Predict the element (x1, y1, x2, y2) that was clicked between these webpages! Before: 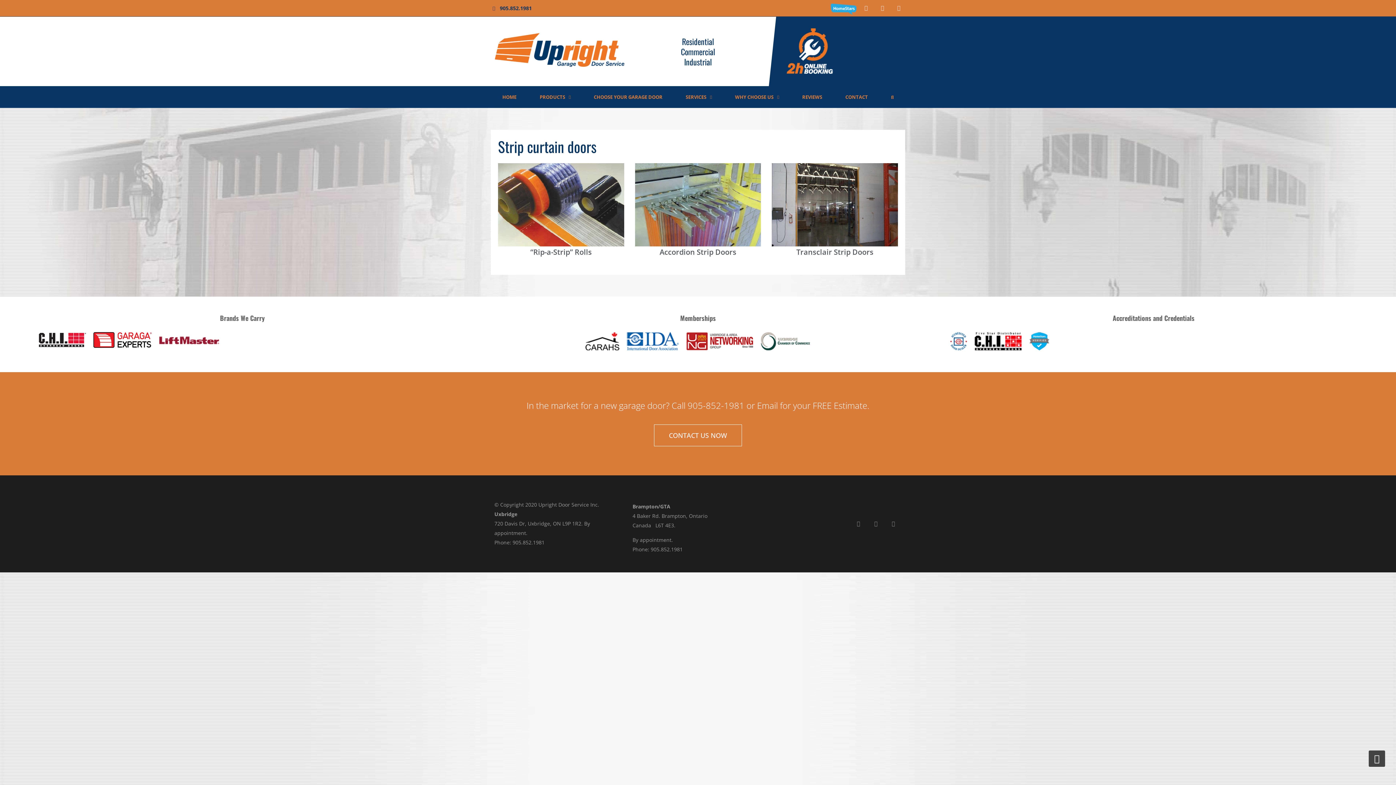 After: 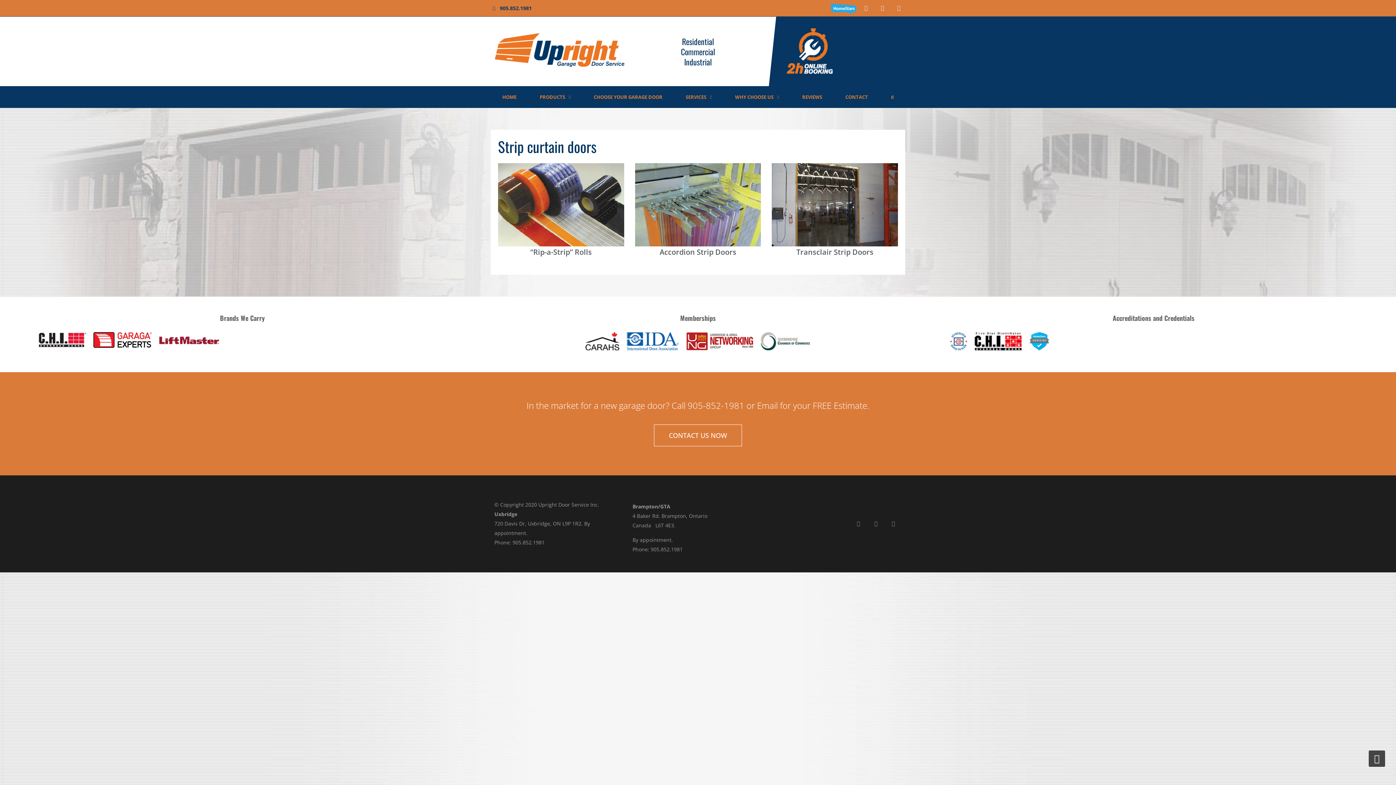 Action: bbox: (686, 332, 753, 350)